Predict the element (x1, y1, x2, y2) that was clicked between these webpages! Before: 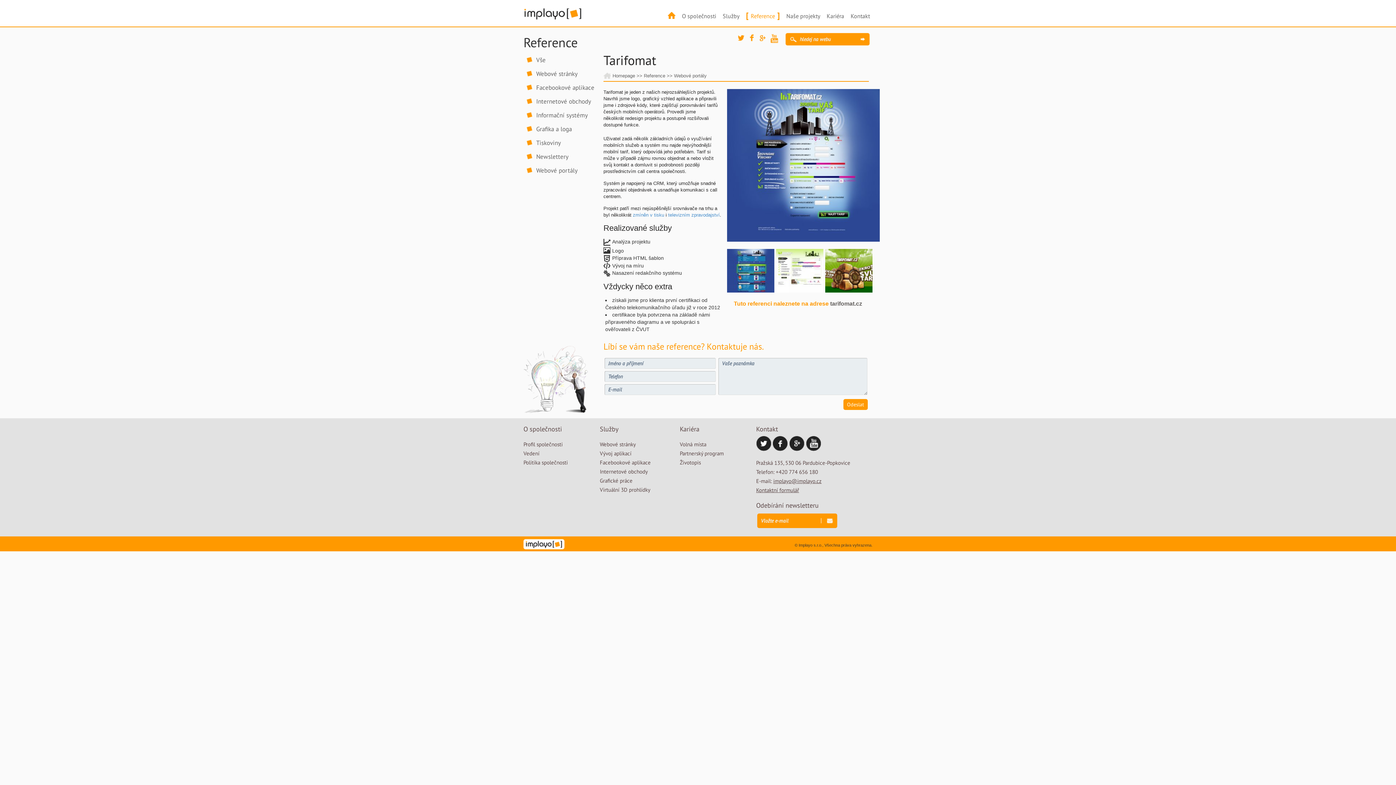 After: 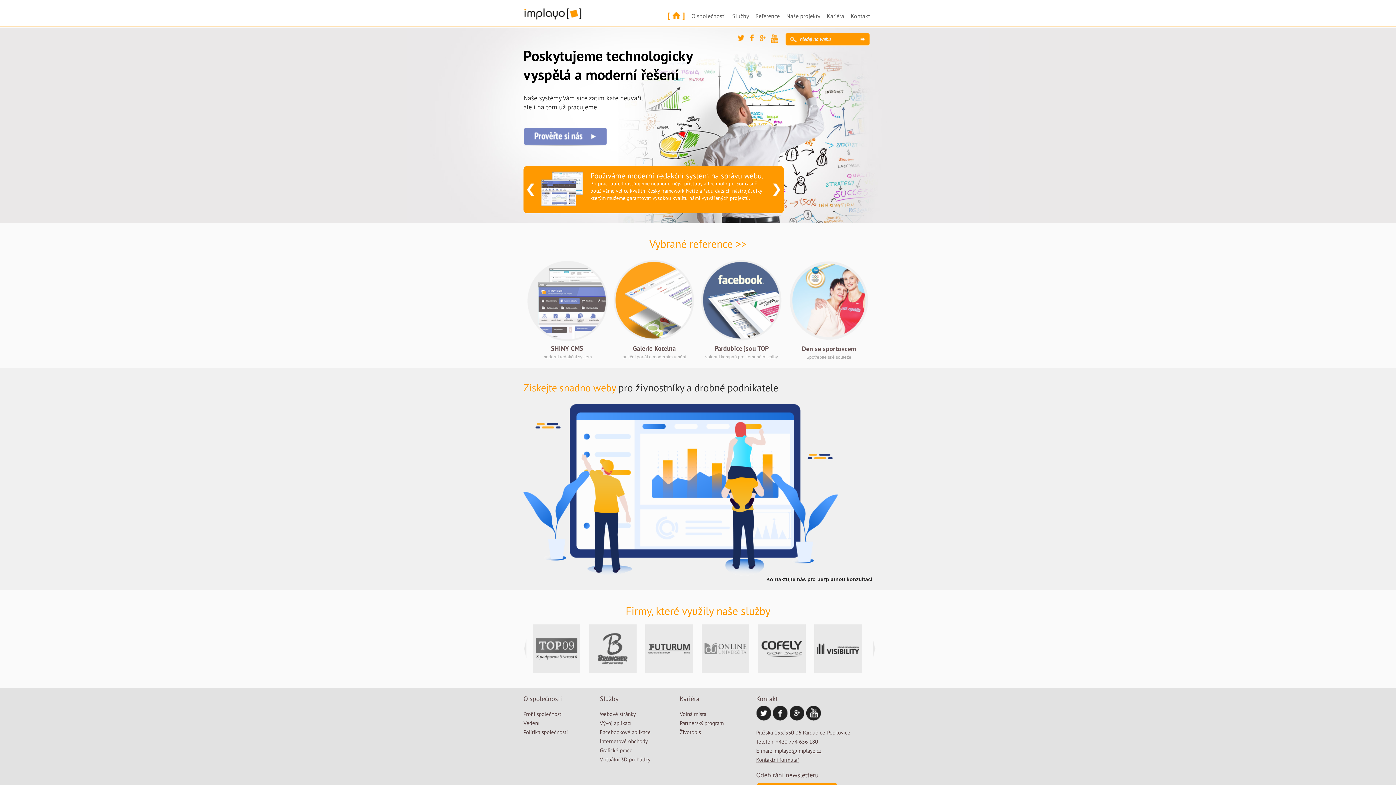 Action: bbox: (603, 72, 635, 79) label: Homepage